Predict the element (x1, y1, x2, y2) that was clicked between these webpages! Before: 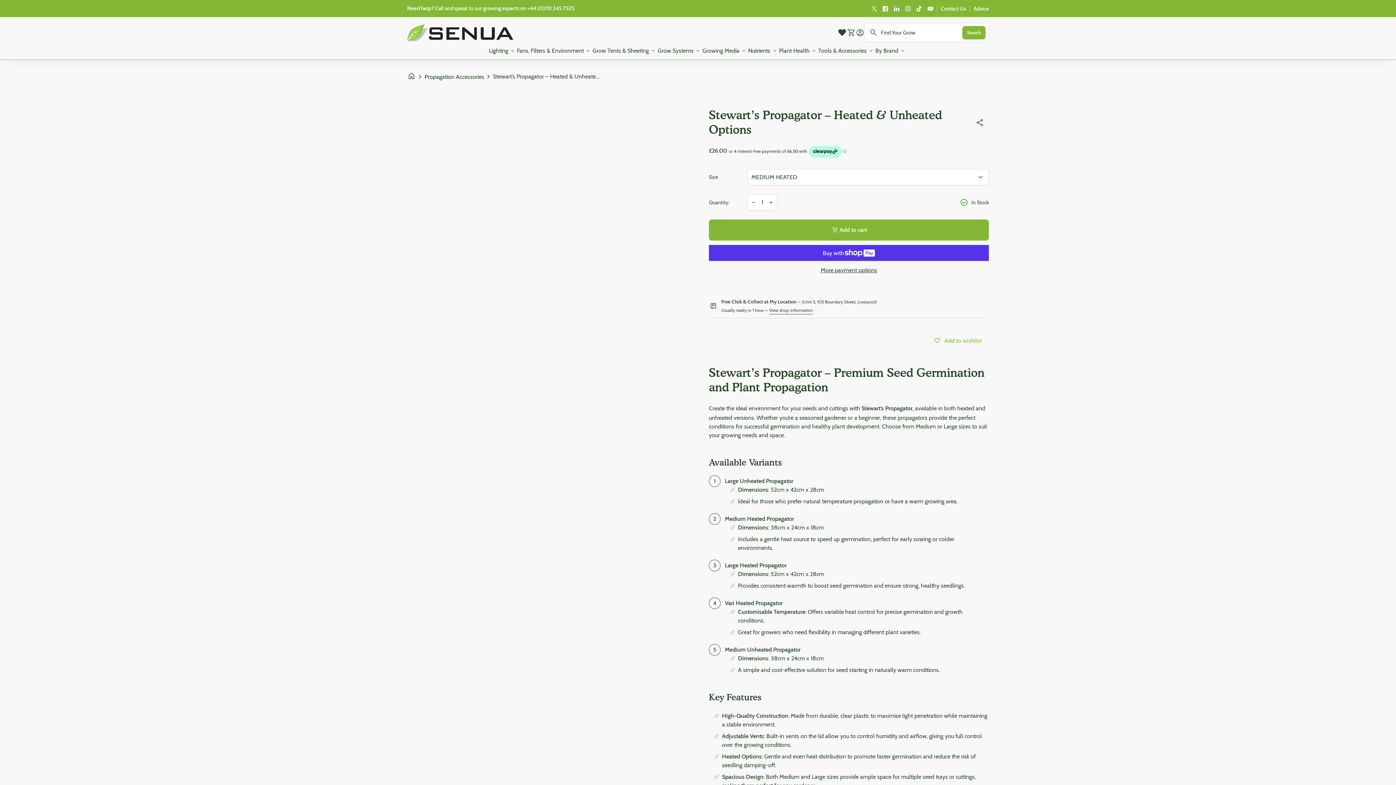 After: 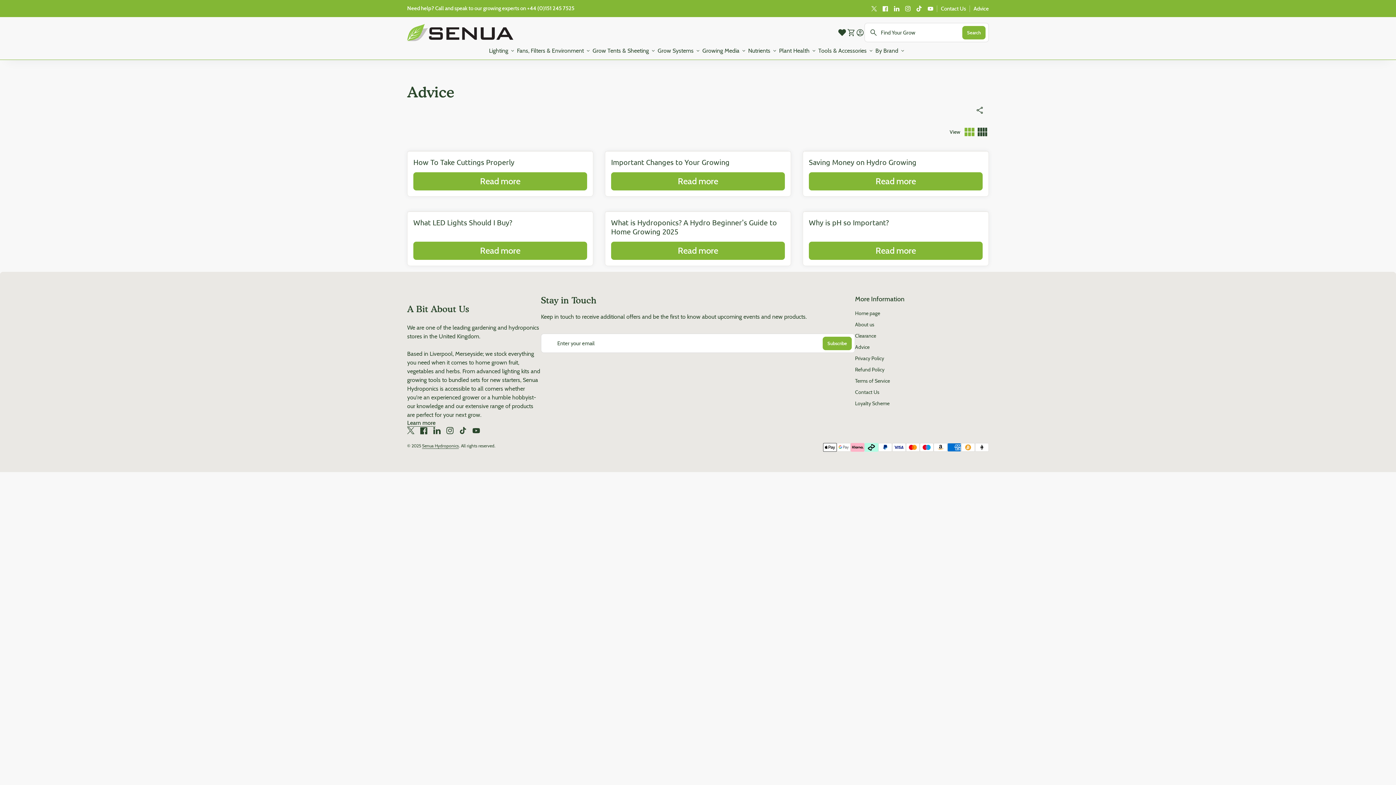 Action: label: Advice bbox: (969, 5, 989, 12)